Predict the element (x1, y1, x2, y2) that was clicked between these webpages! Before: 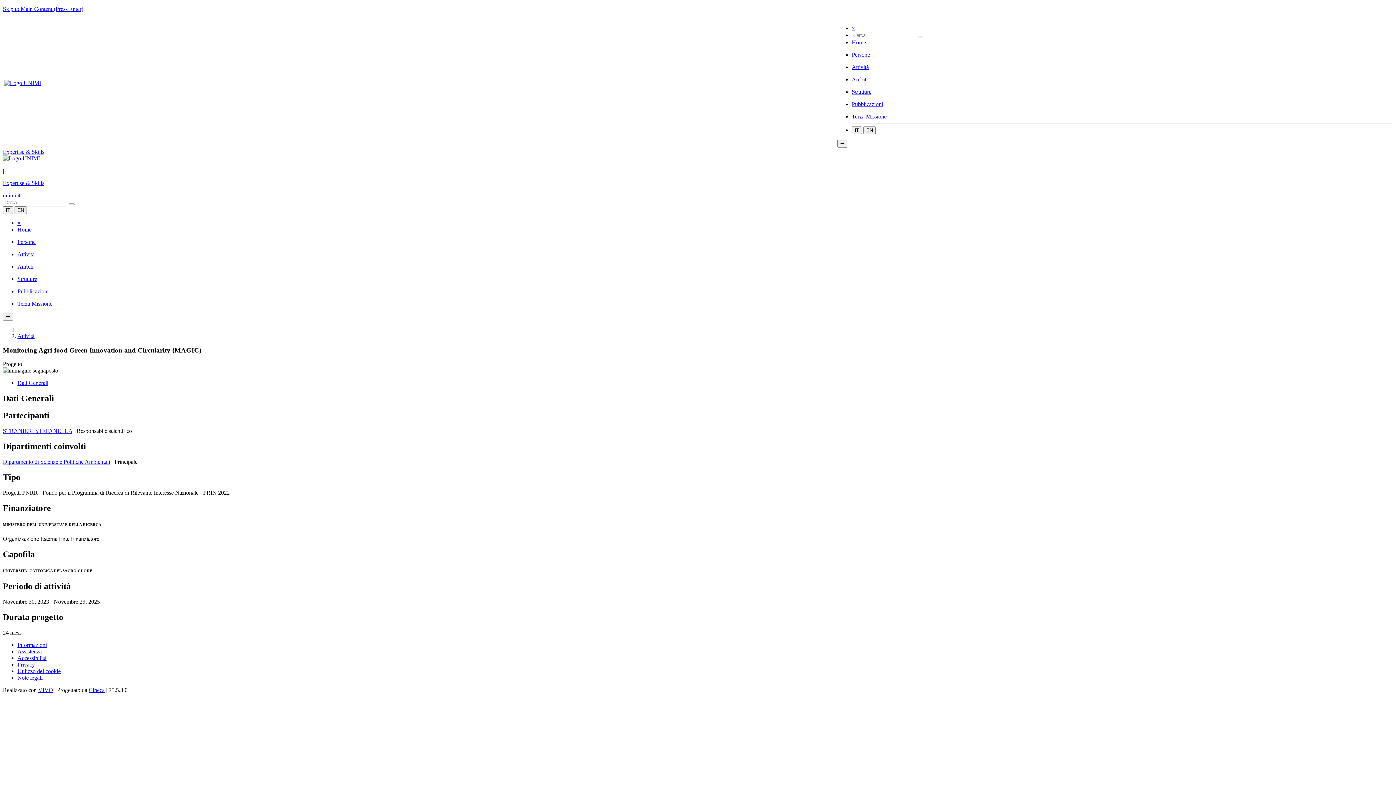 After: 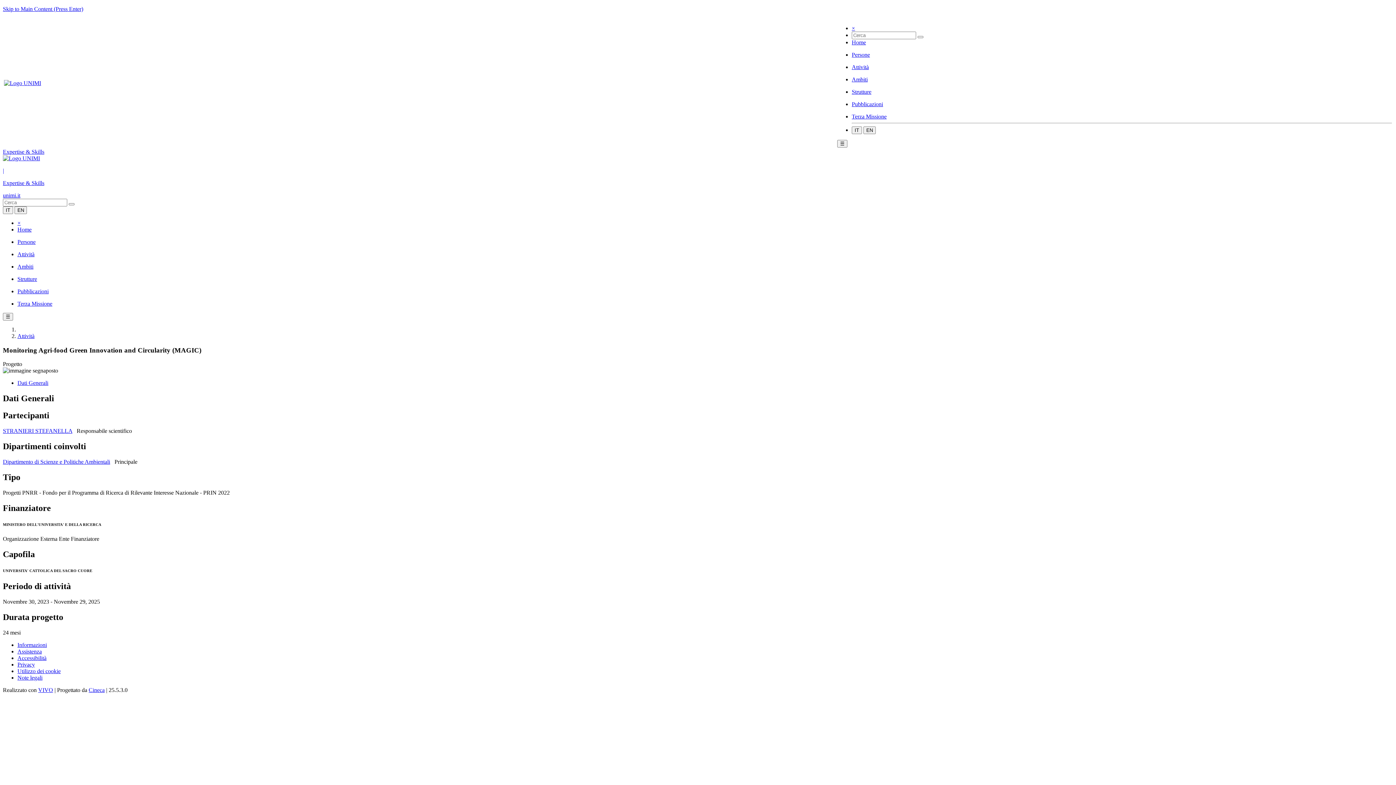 Action: bbox: (17, 648, 41, 654) label: Assistenza